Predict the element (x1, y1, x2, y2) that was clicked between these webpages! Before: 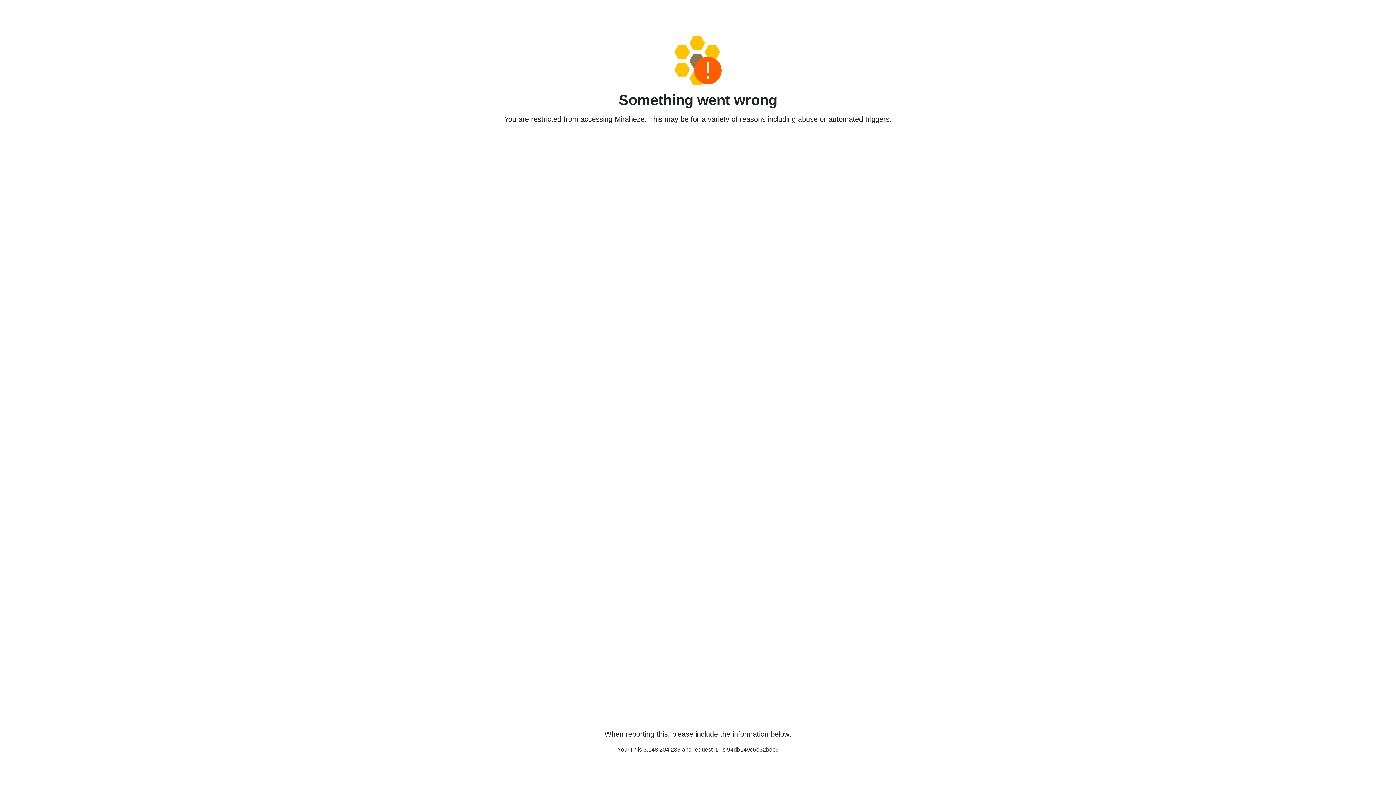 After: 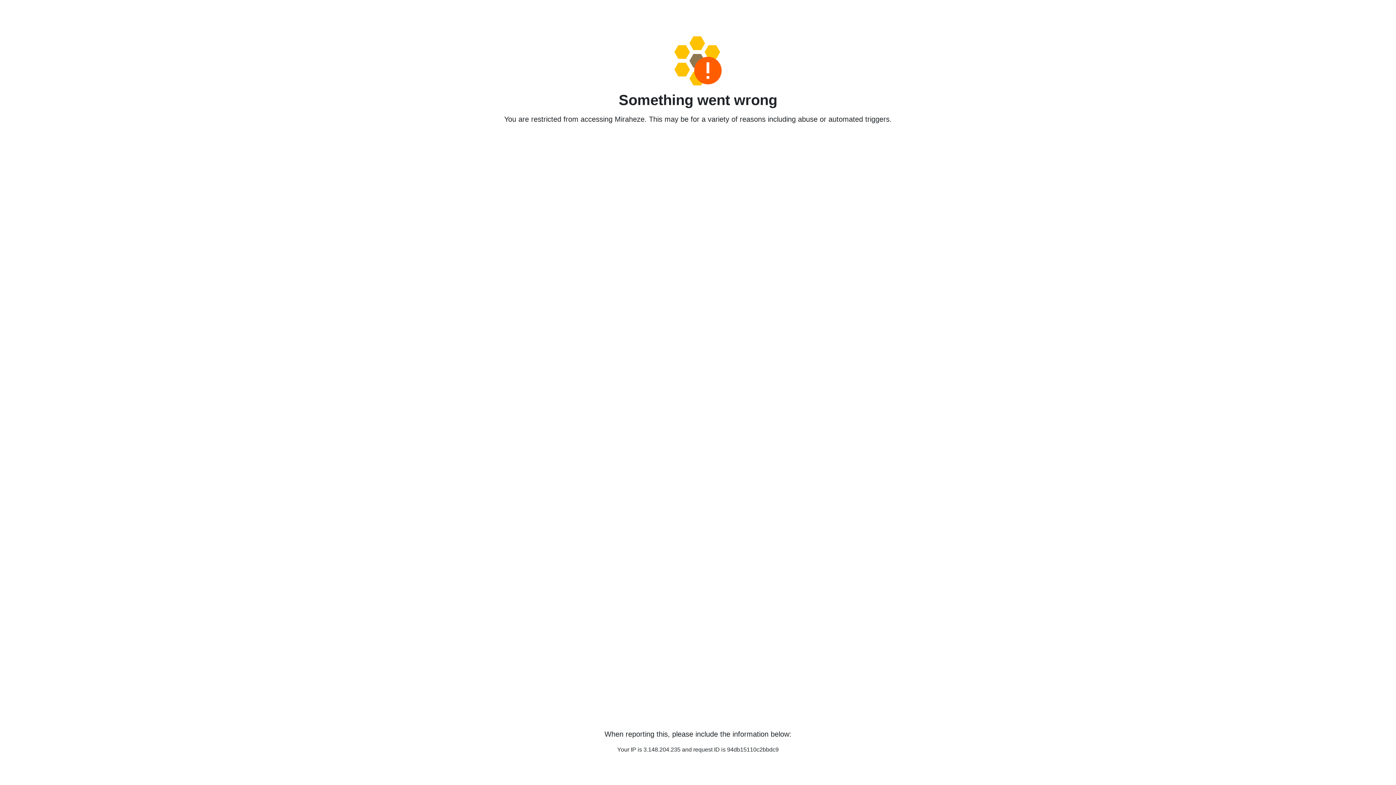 Action: bbox: (458, 36, 938, 85)